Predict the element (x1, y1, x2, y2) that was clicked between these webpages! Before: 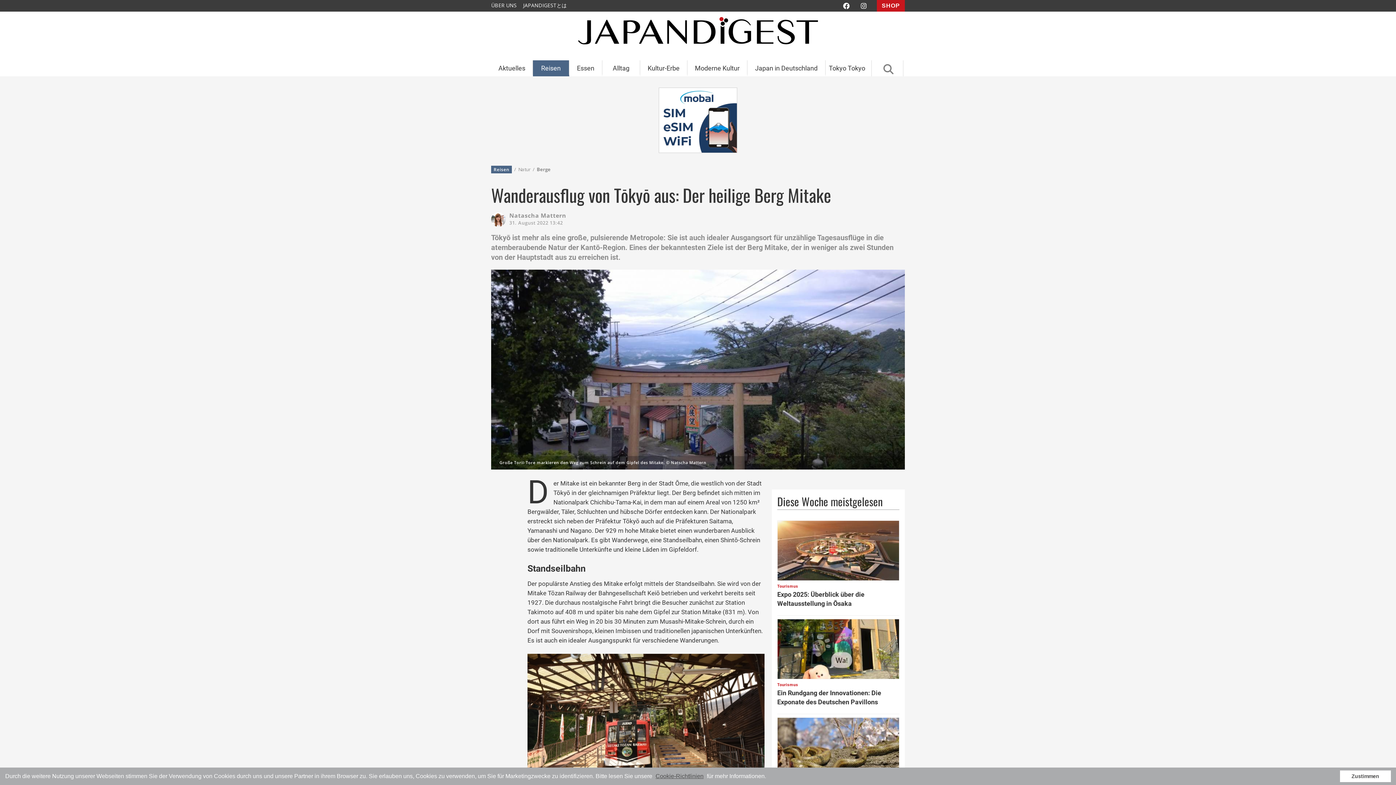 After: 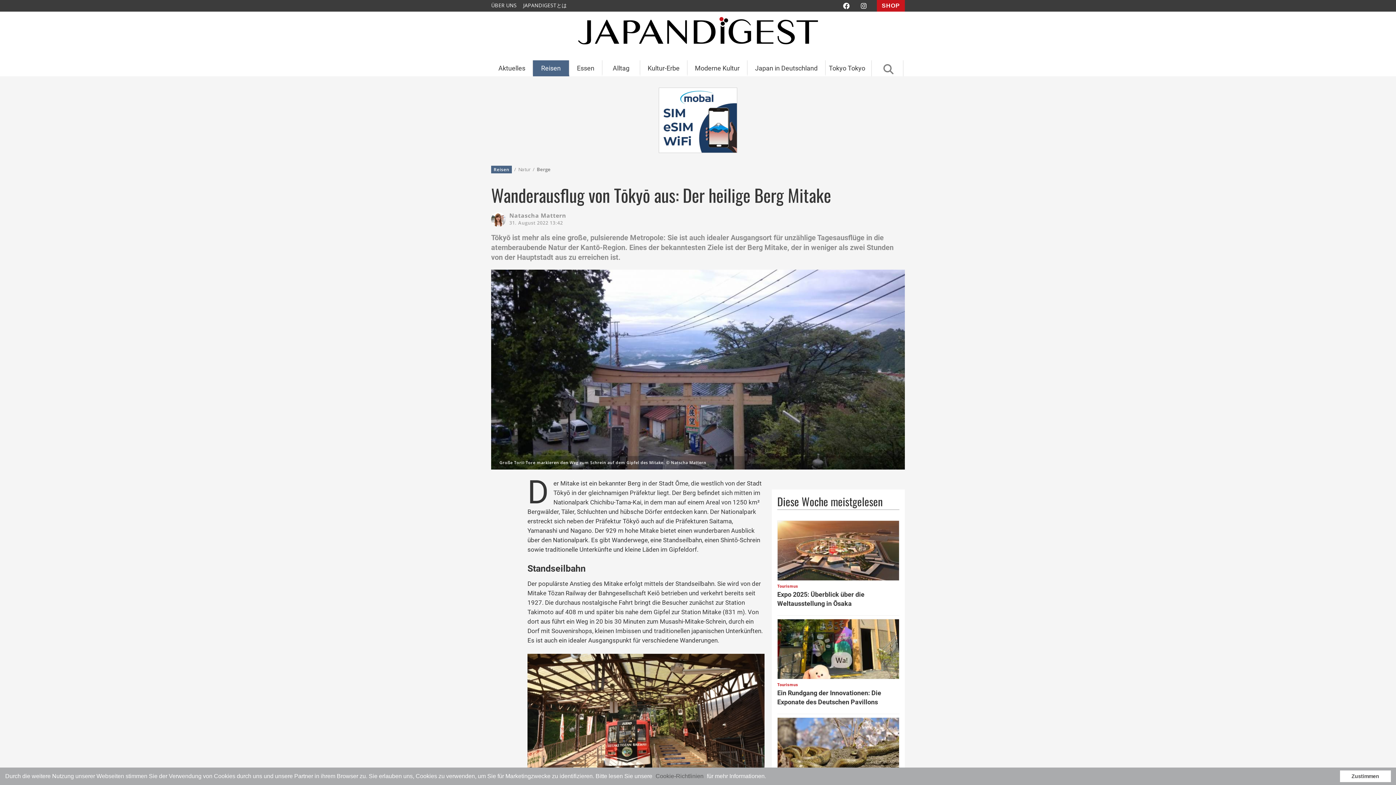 Action: label: Cookie-Richtlinien bbox: (655, 773, 703, 779)